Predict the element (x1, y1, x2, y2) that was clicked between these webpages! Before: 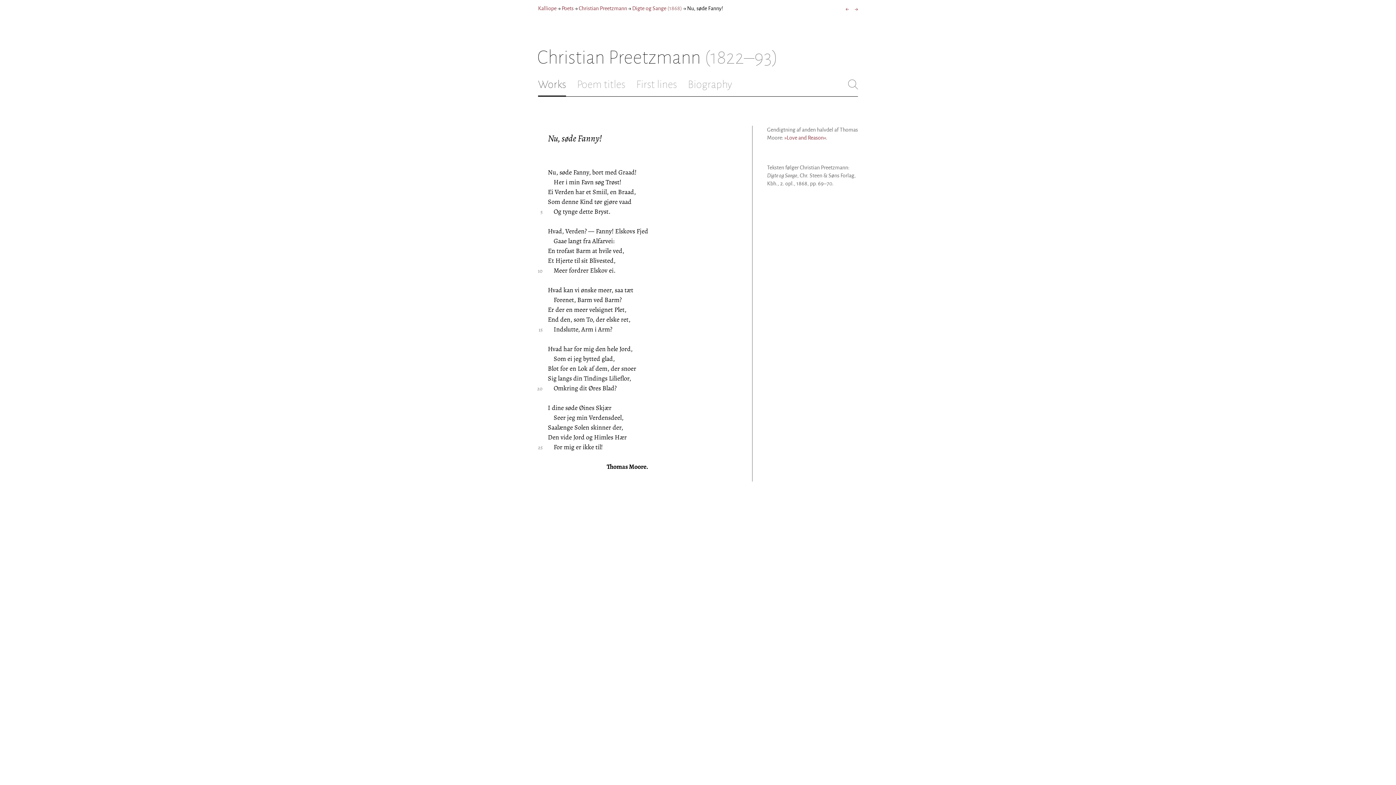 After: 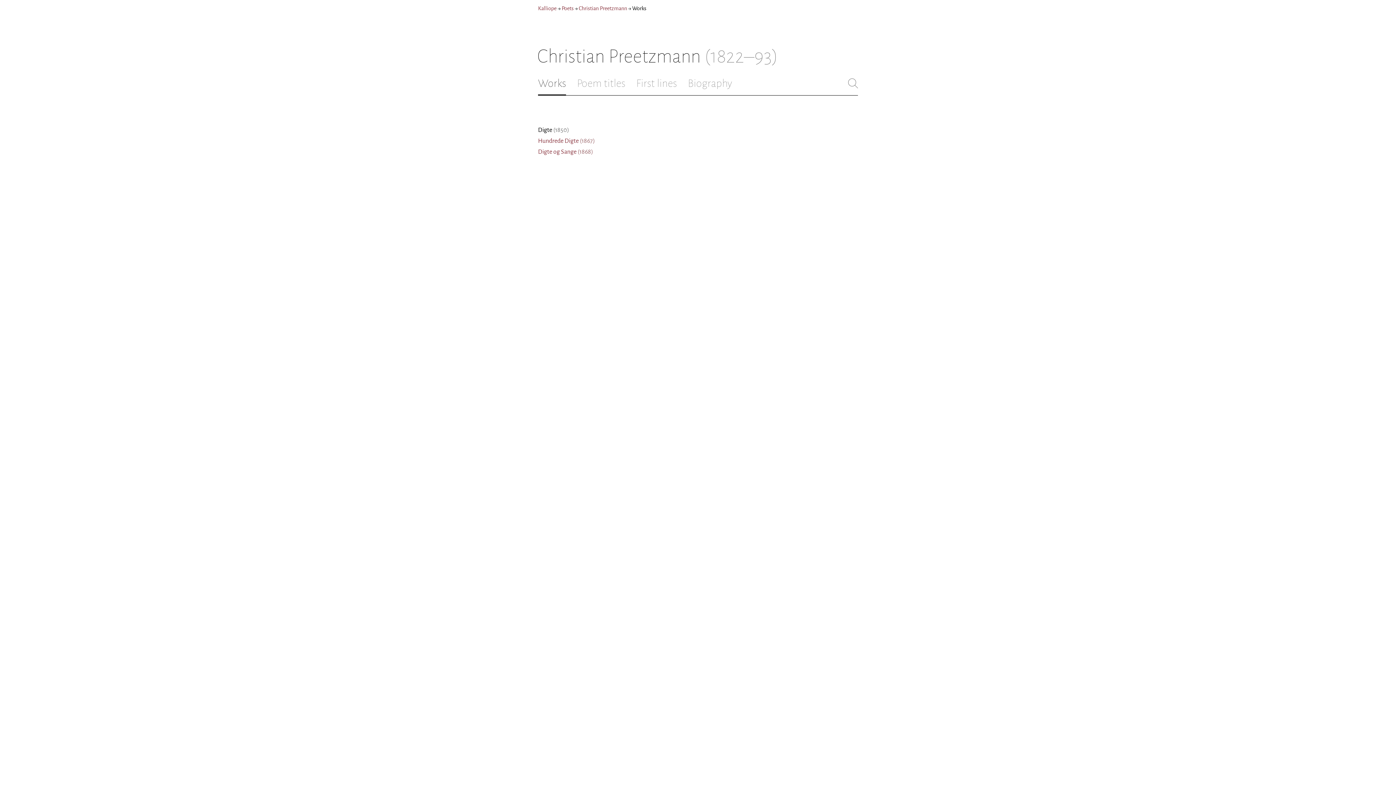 Action: bbox: (578, 5, 627, 11) label: Christian Preetzmann